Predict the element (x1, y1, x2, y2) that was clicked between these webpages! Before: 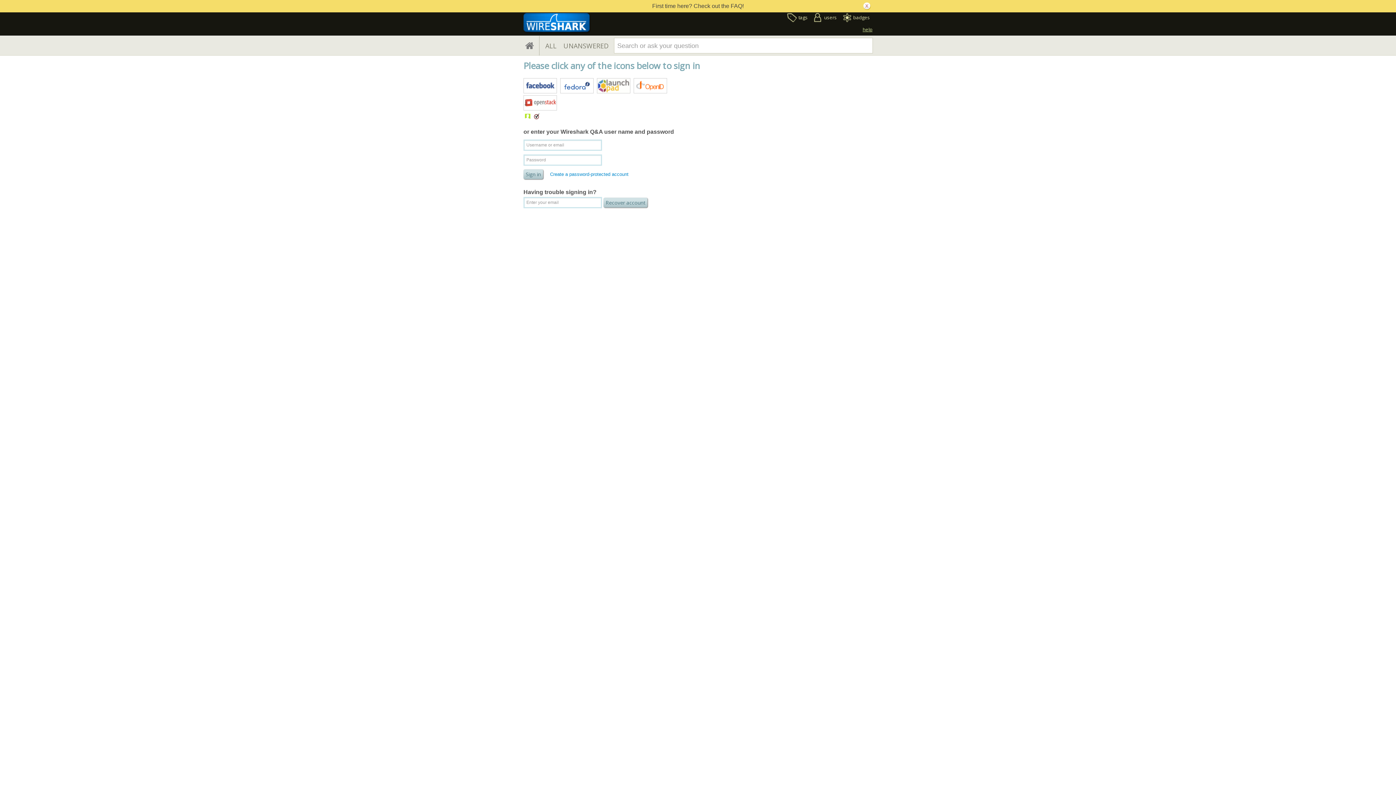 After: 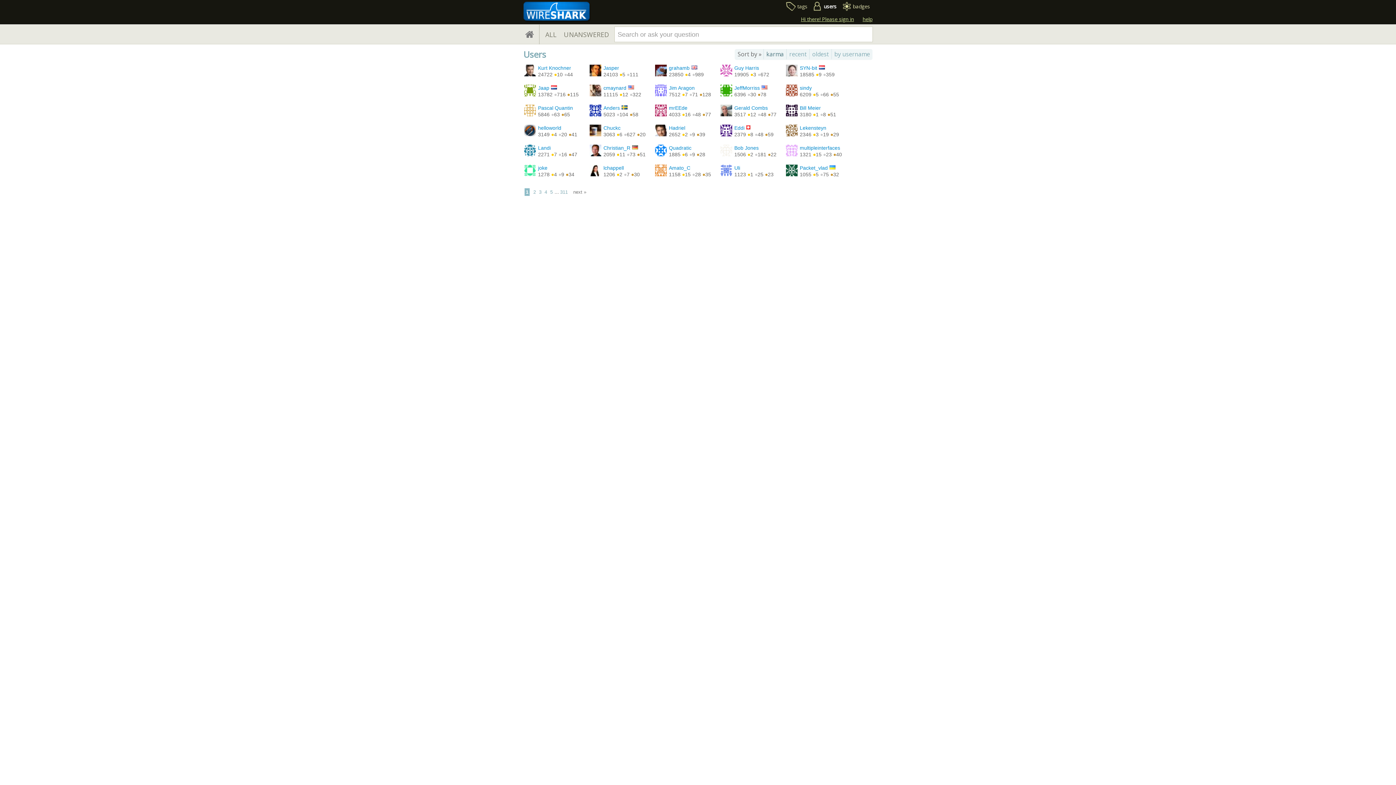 Action: bbox: (811, 13, 837, 25) label: users